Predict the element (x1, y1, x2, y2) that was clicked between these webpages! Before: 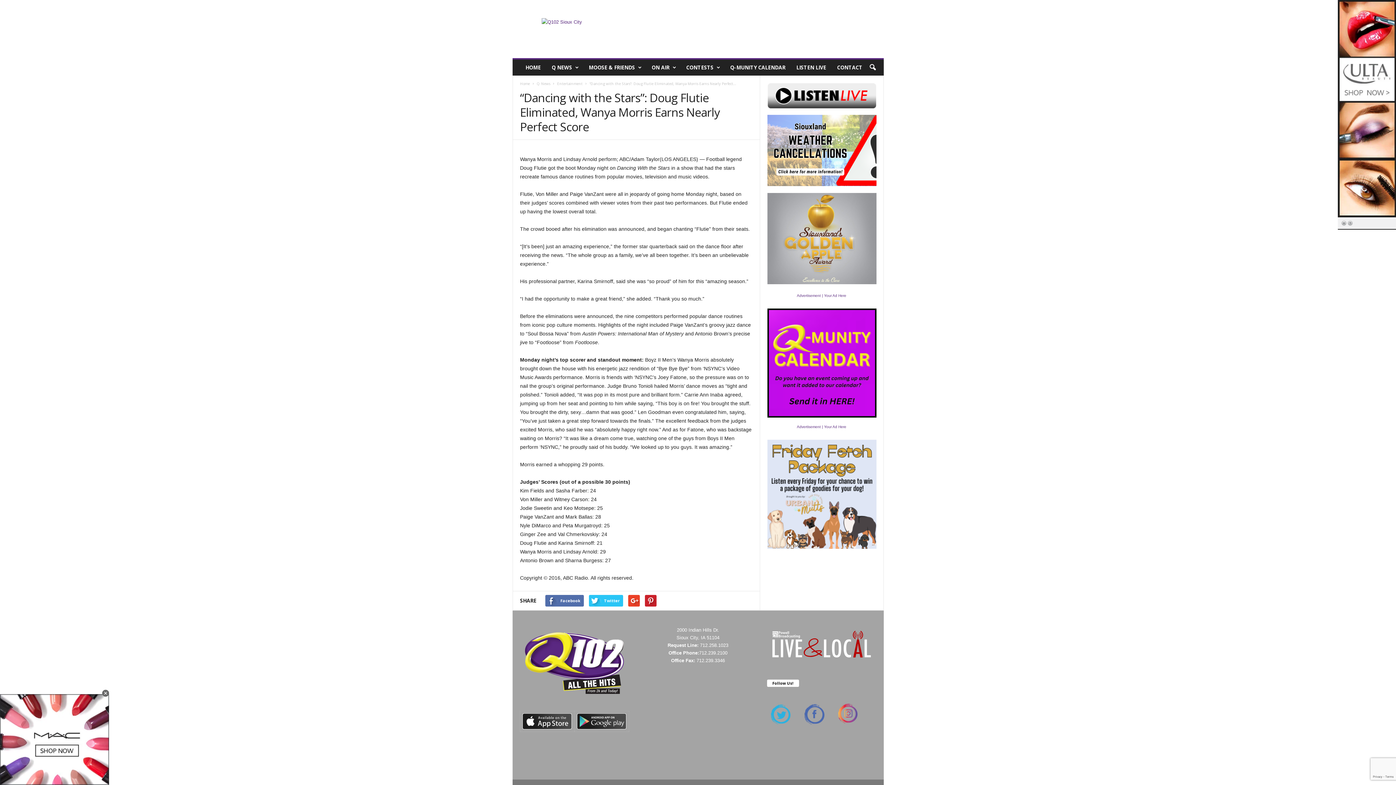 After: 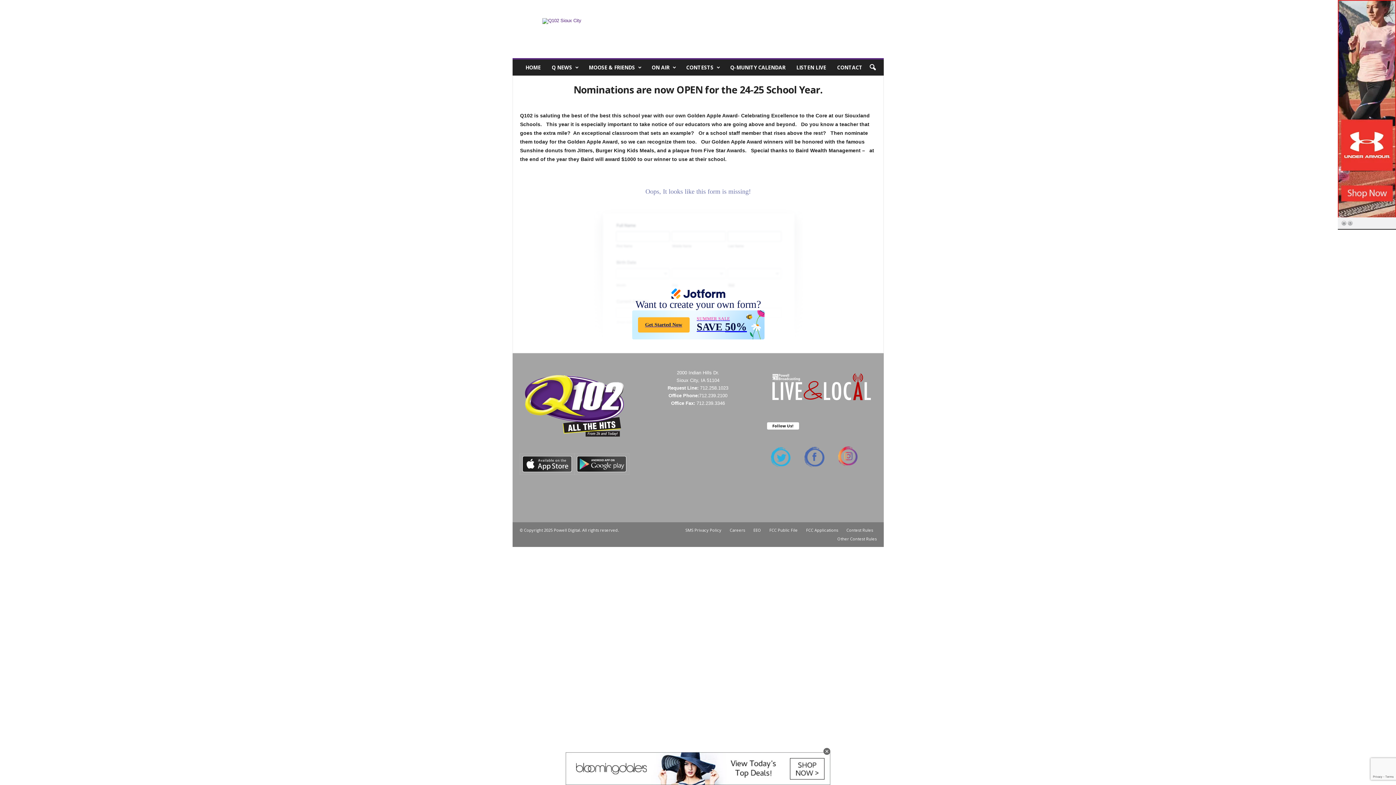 Action: bbox: (767, 192, 876, 284)